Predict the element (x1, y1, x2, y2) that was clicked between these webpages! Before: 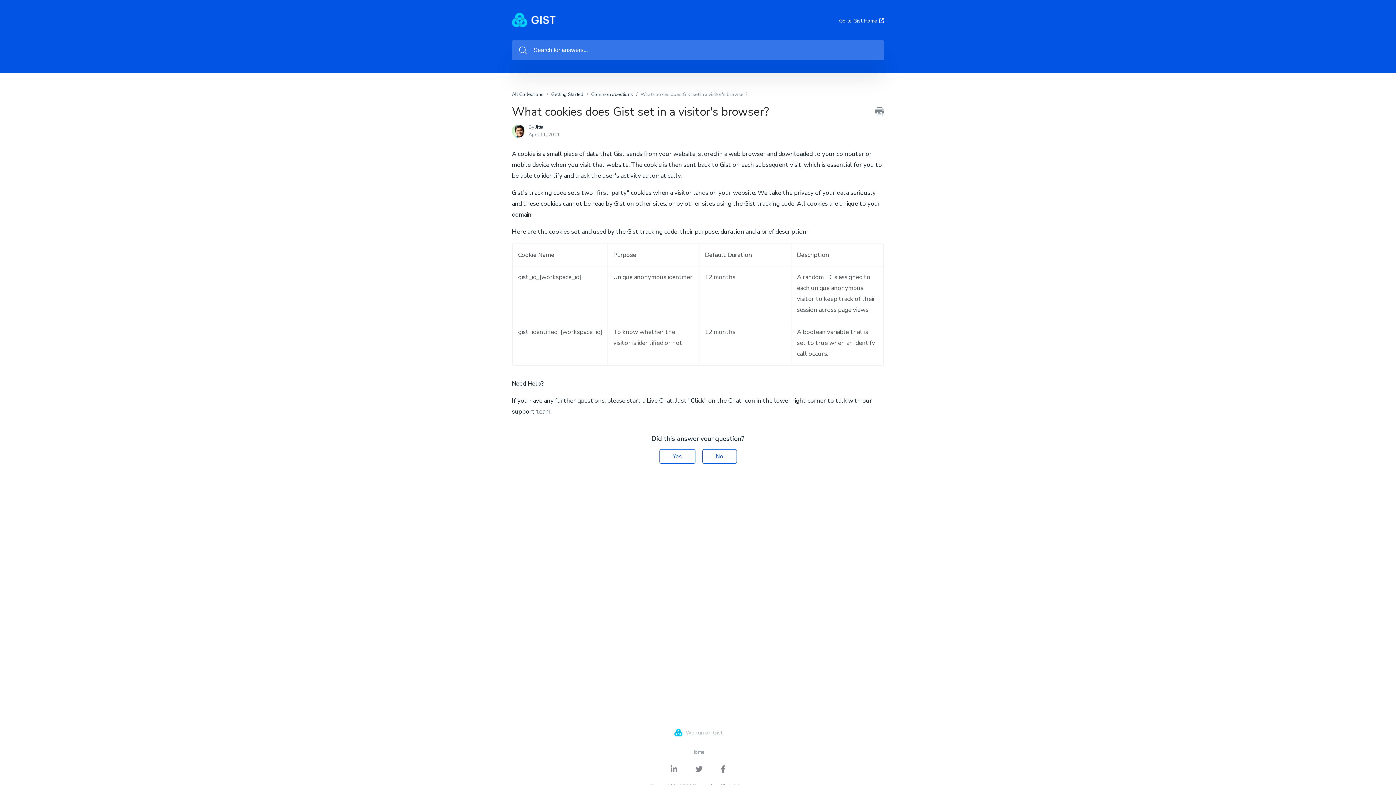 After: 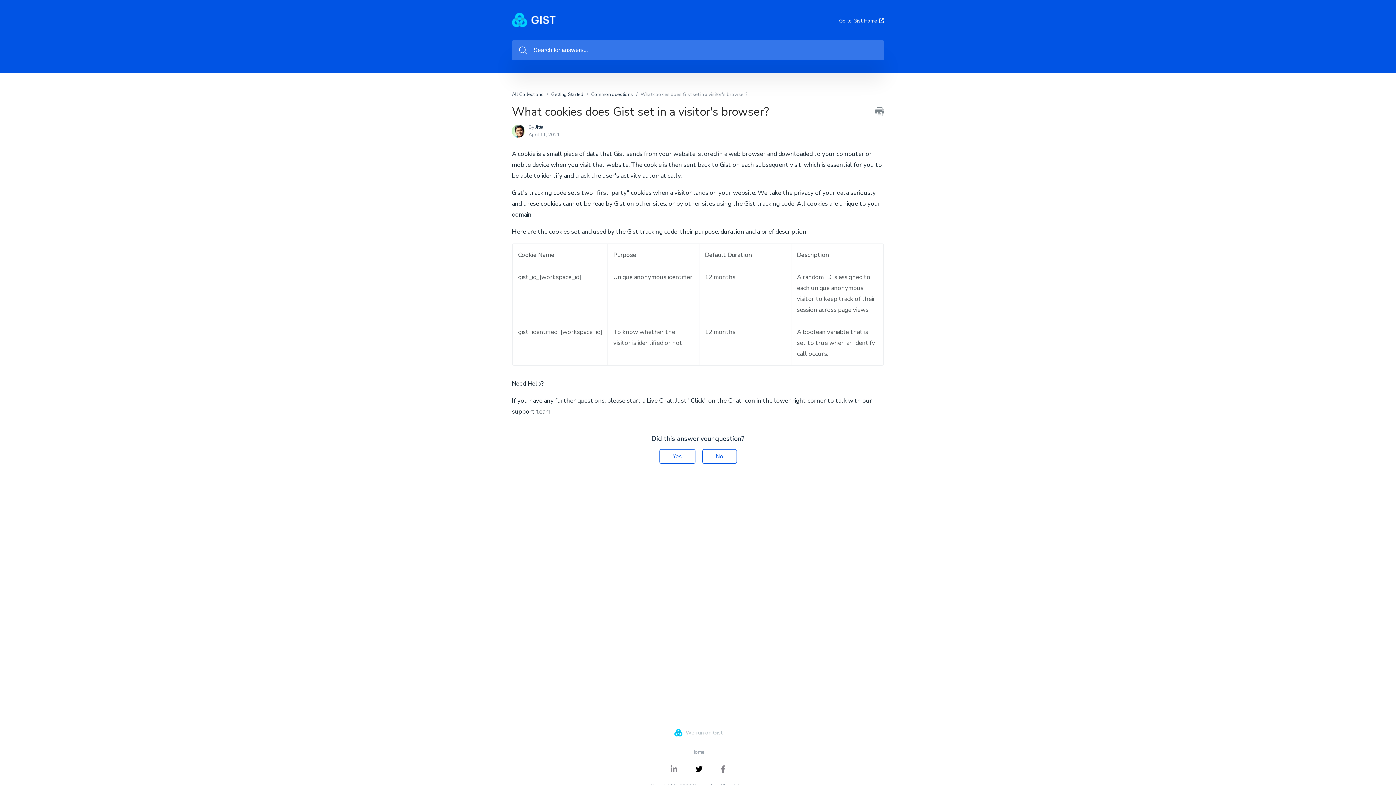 Action: bbox: (695, 765, 702, 773)